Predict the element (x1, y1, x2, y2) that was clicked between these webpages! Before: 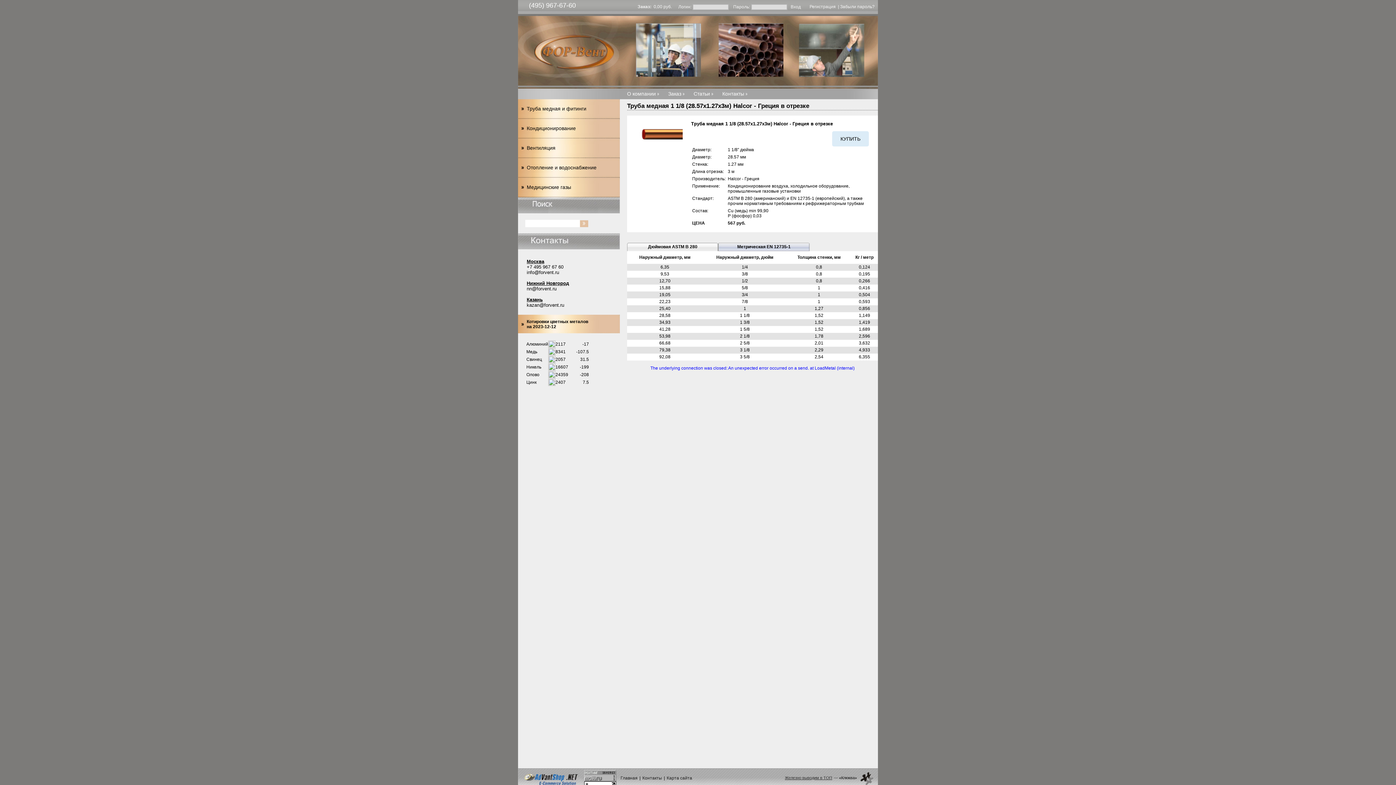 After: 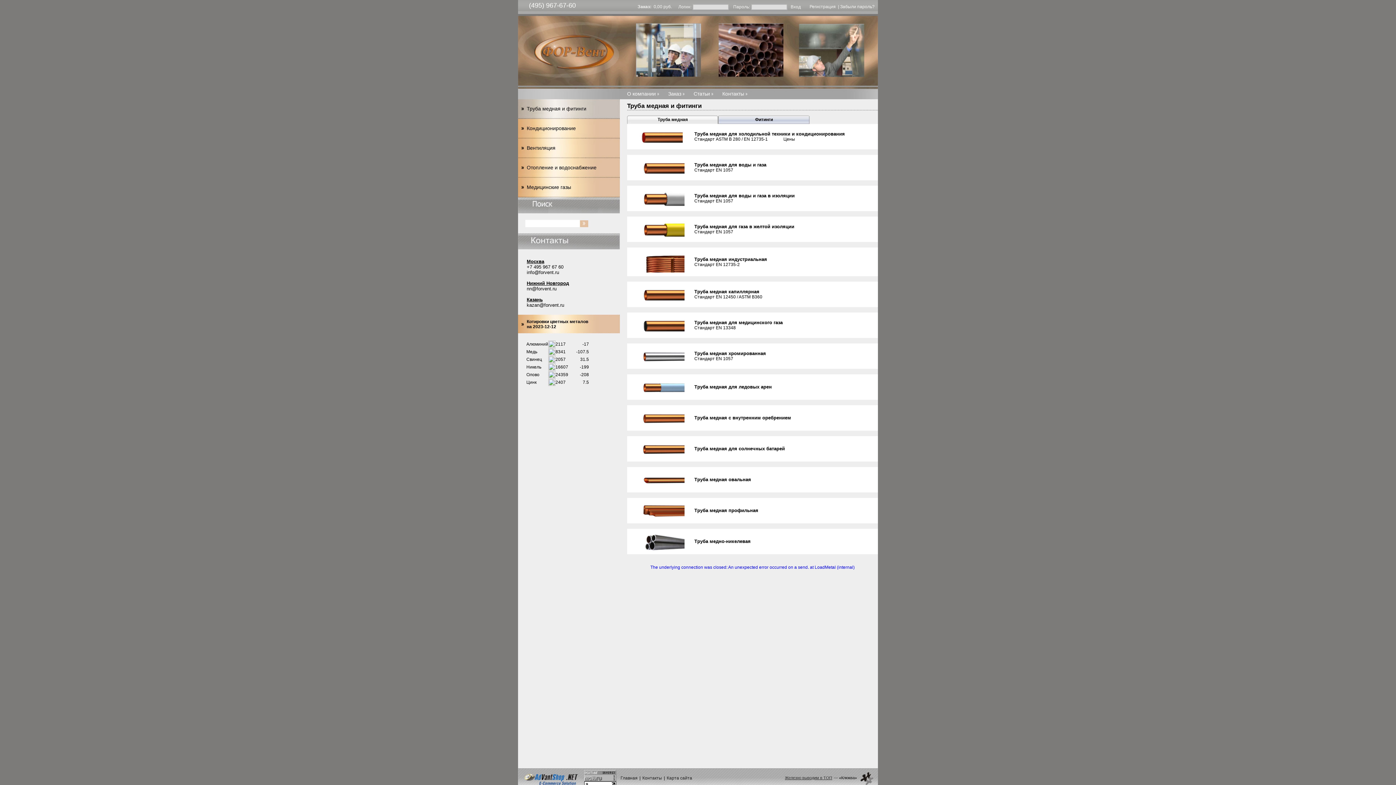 Action: label: Труба медная и фитинги bbox: (526, 105, 586, 111)